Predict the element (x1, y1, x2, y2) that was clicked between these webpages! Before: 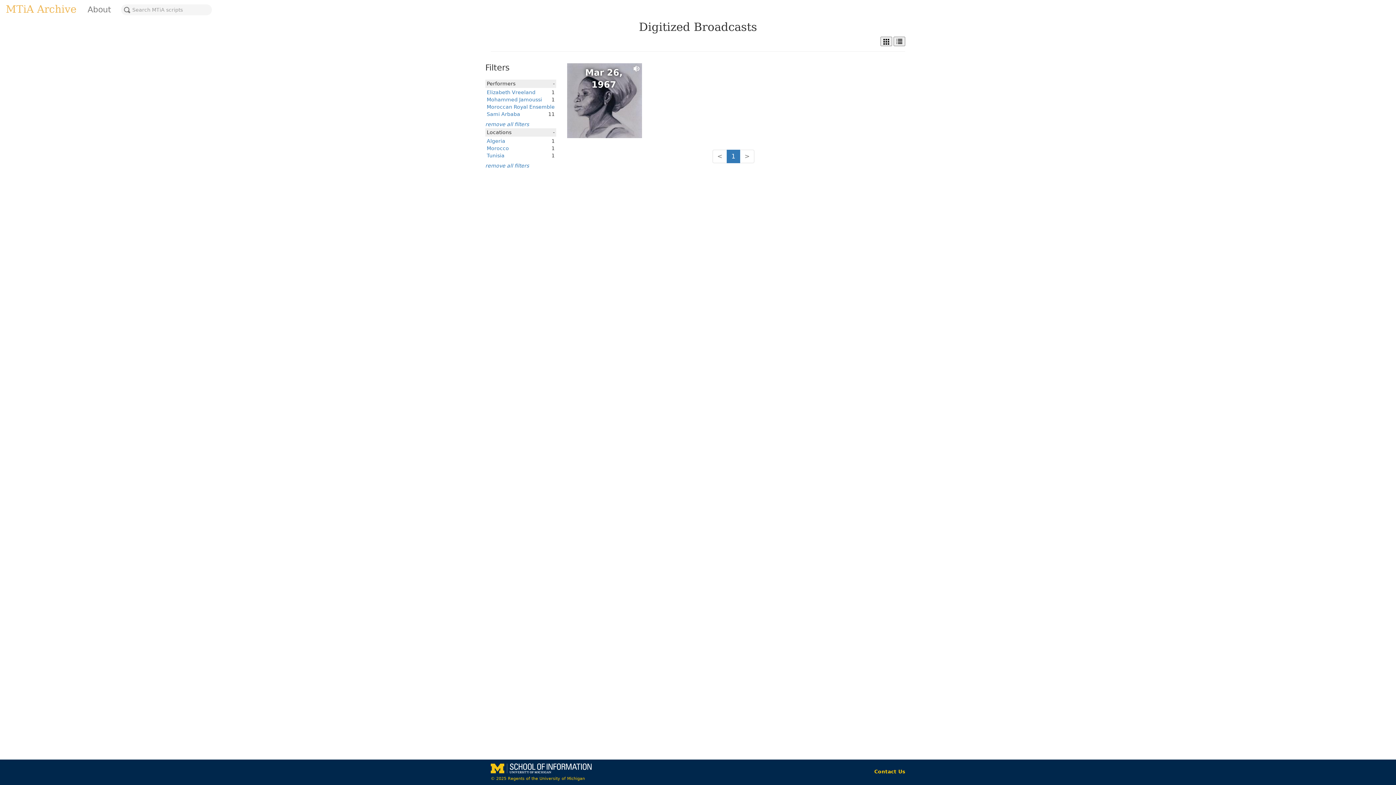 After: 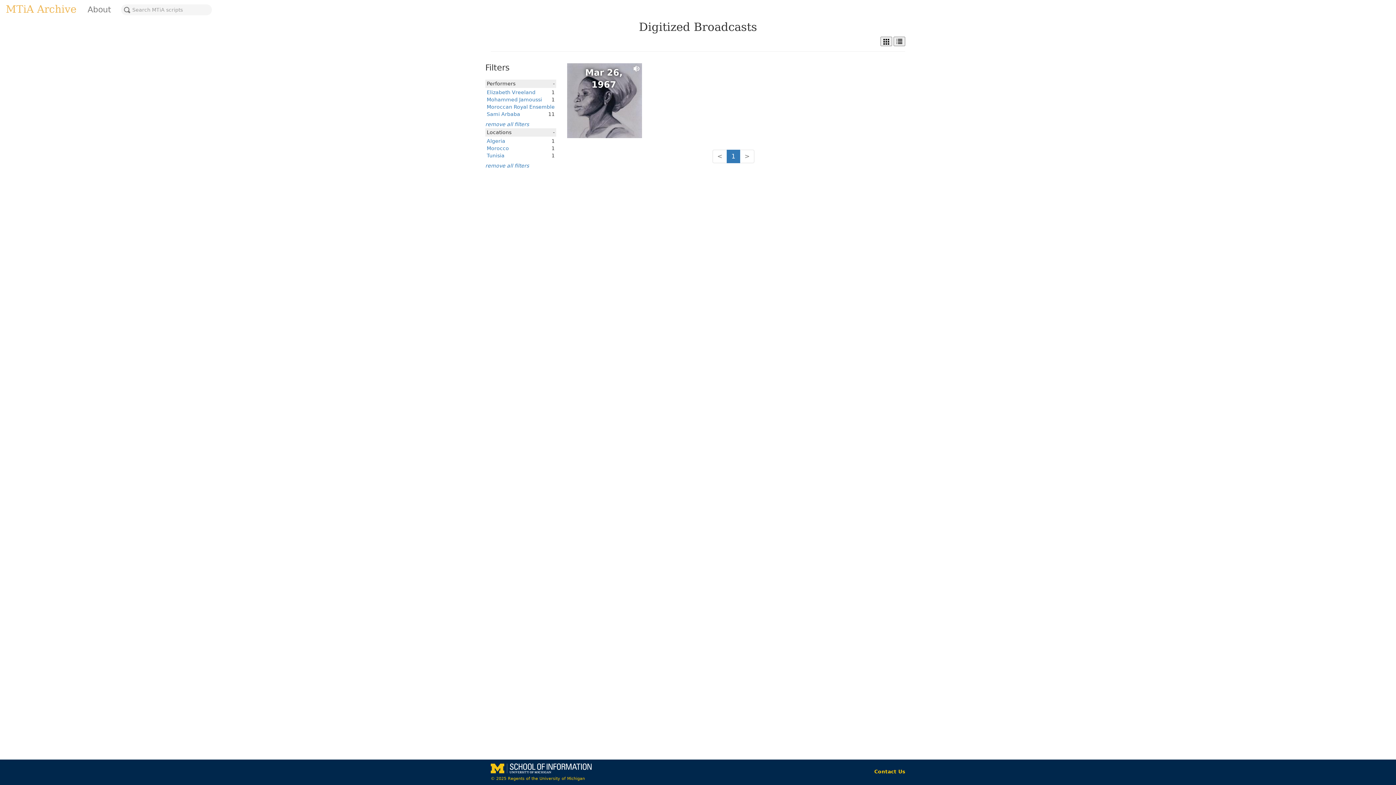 Action: label: Moroccan Royal Ensemble bbox: (486, 104, 554, 109)